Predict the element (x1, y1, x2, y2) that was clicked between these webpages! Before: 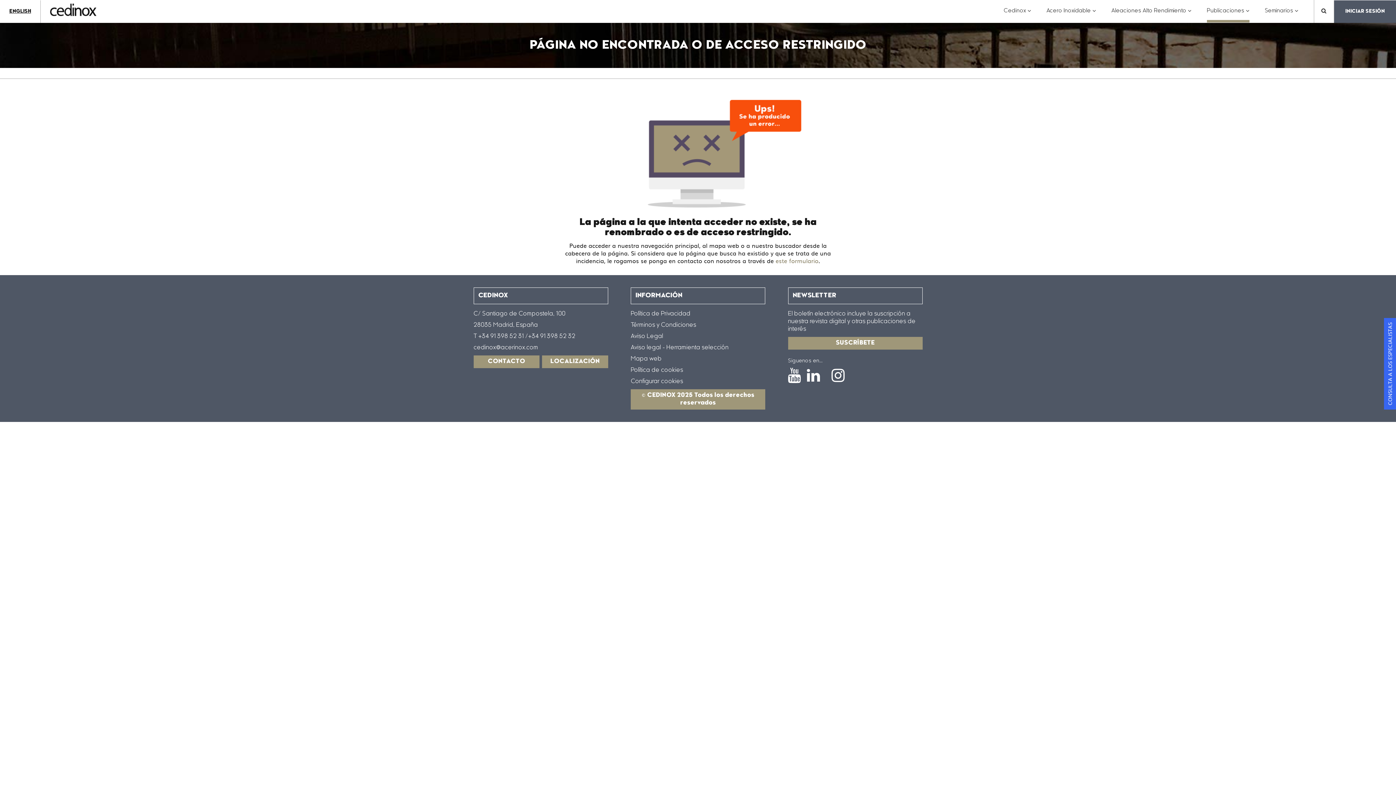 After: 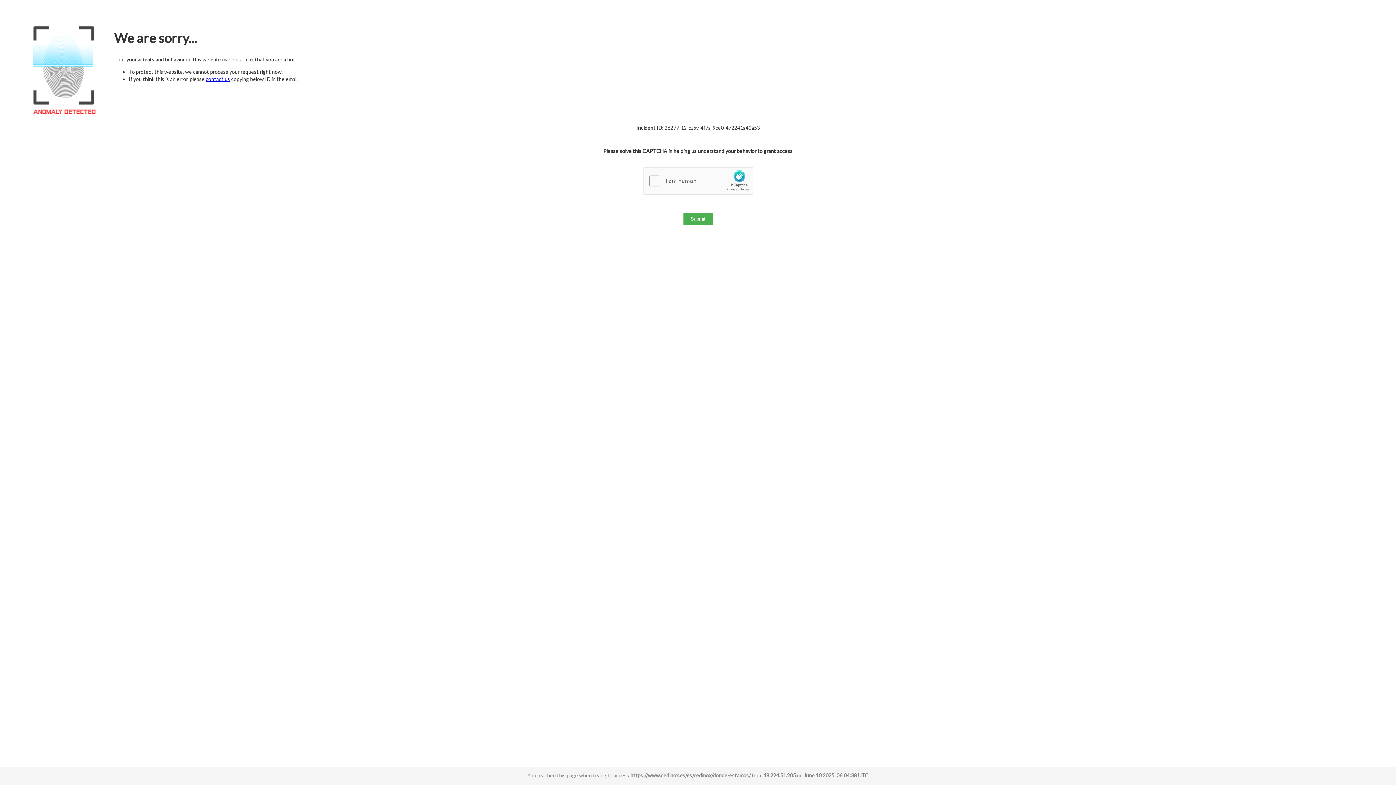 Action: bbox: (542, 355, 608, 368) label: LOCALIZACIÓN